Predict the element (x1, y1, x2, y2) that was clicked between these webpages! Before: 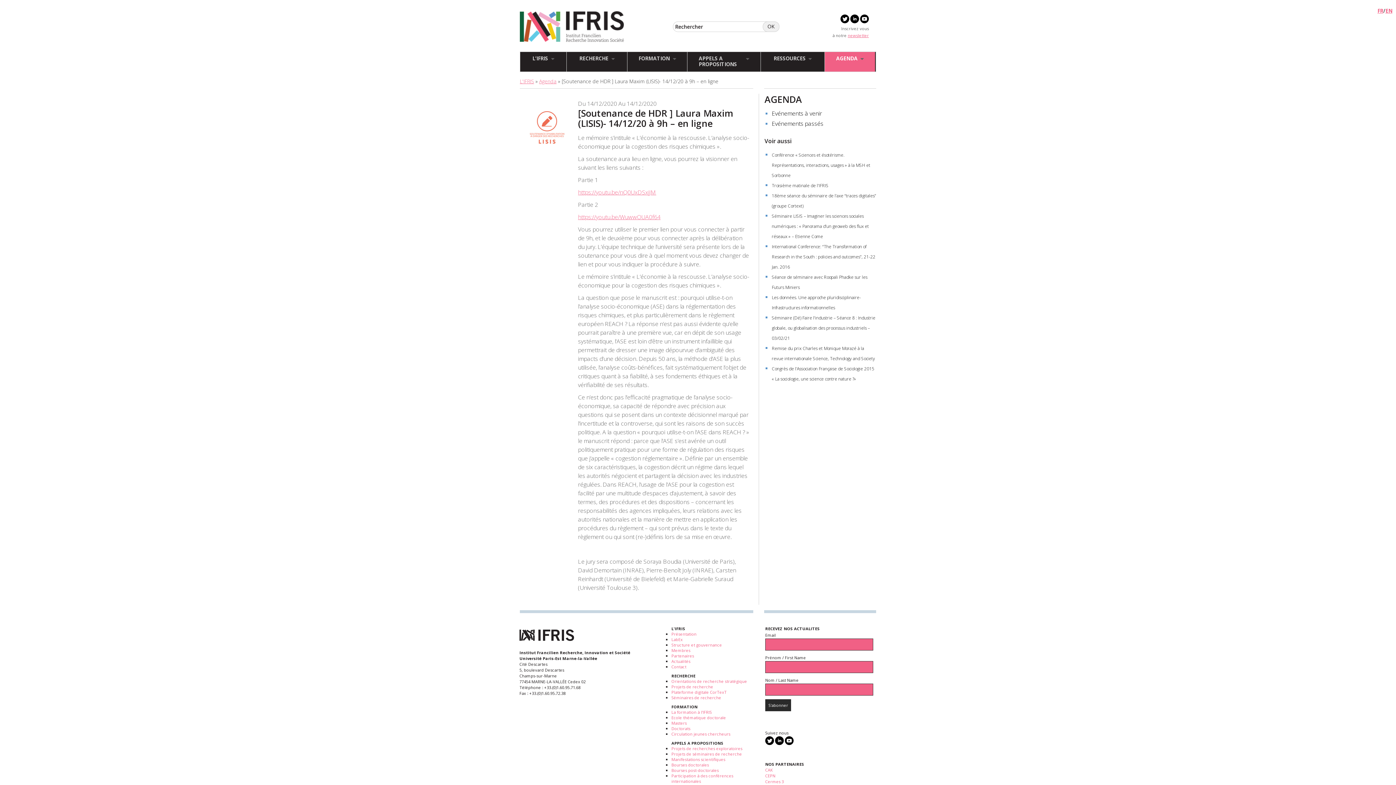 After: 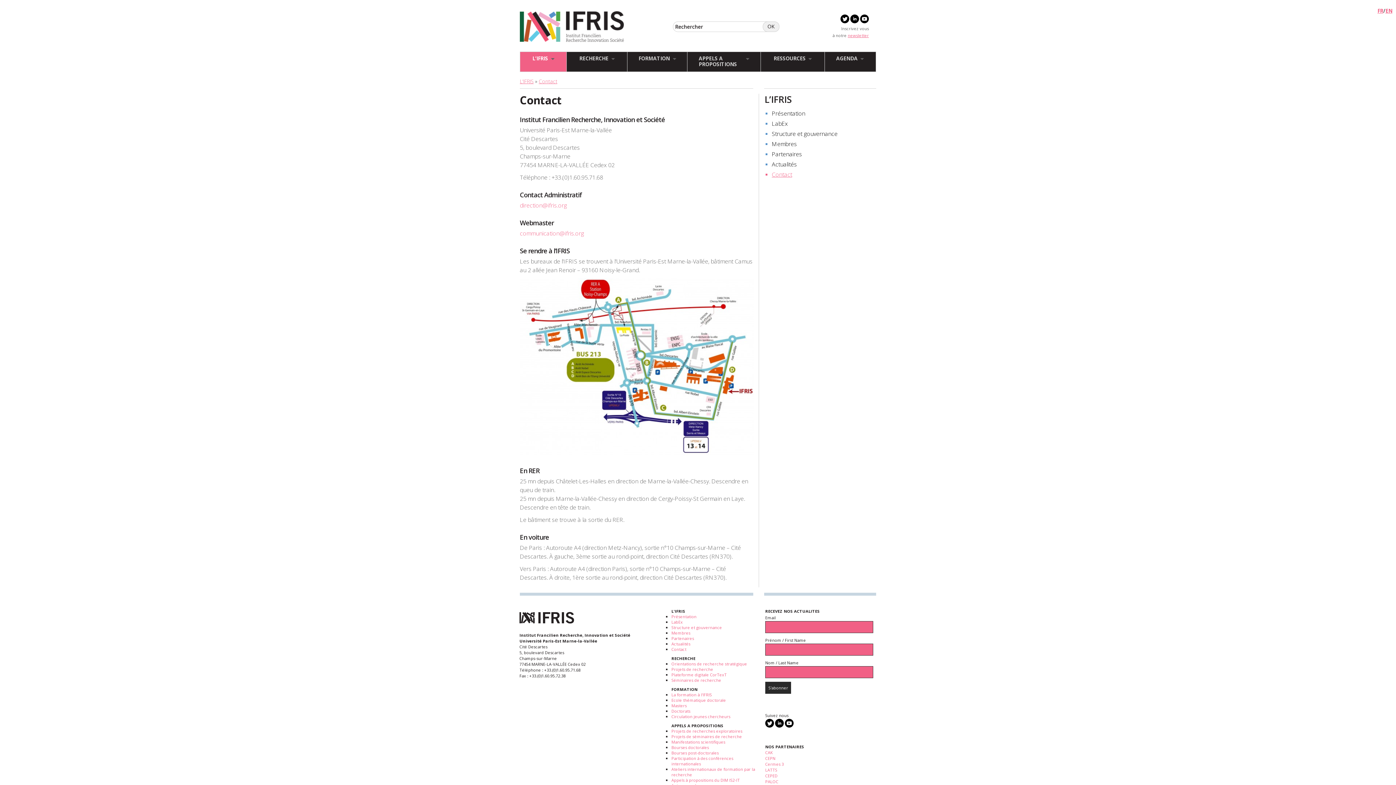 Action: label: Contact bbox: (671, 664, 686, 669)